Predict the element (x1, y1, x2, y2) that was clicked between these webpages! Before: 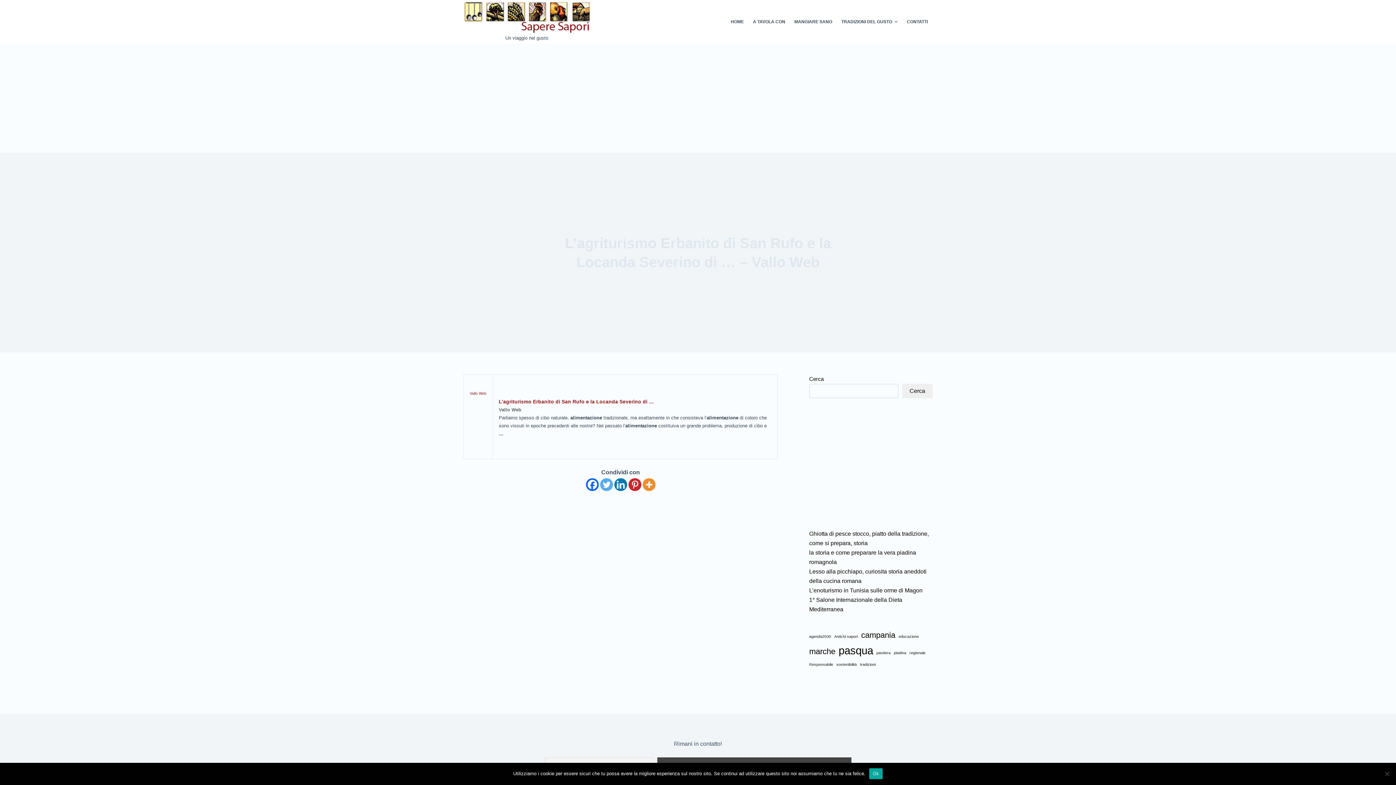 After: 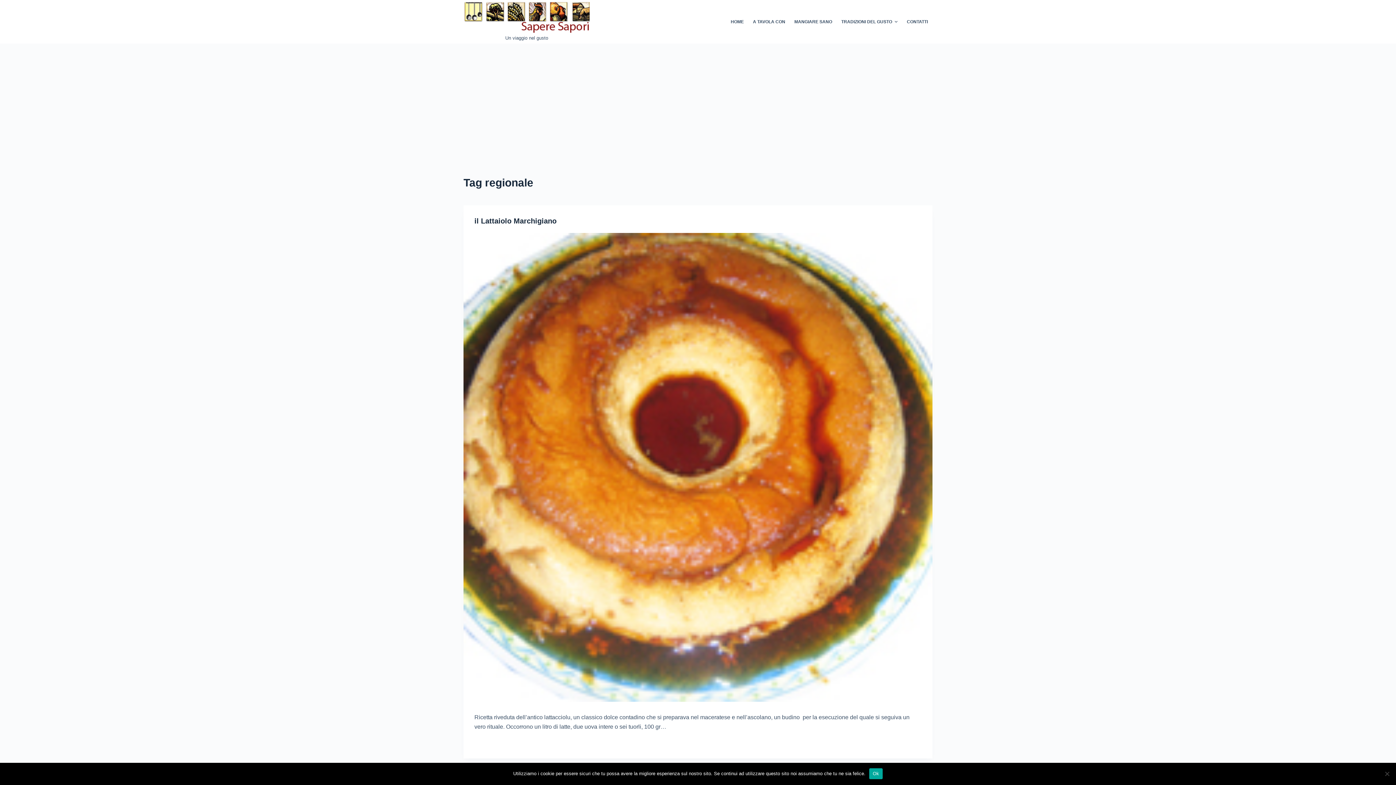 Action: bbox: (909, 650, 925, 656) label: regionale (1 elemento)